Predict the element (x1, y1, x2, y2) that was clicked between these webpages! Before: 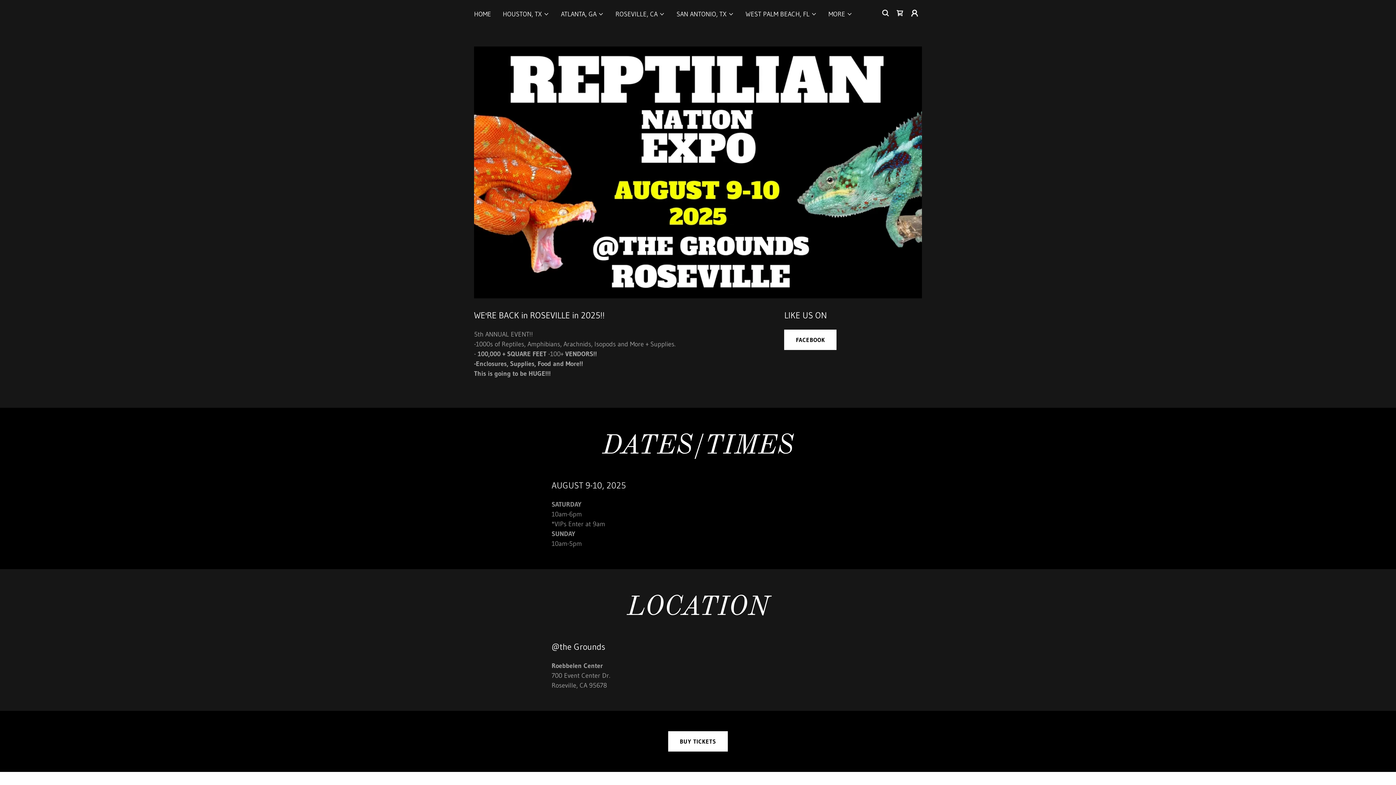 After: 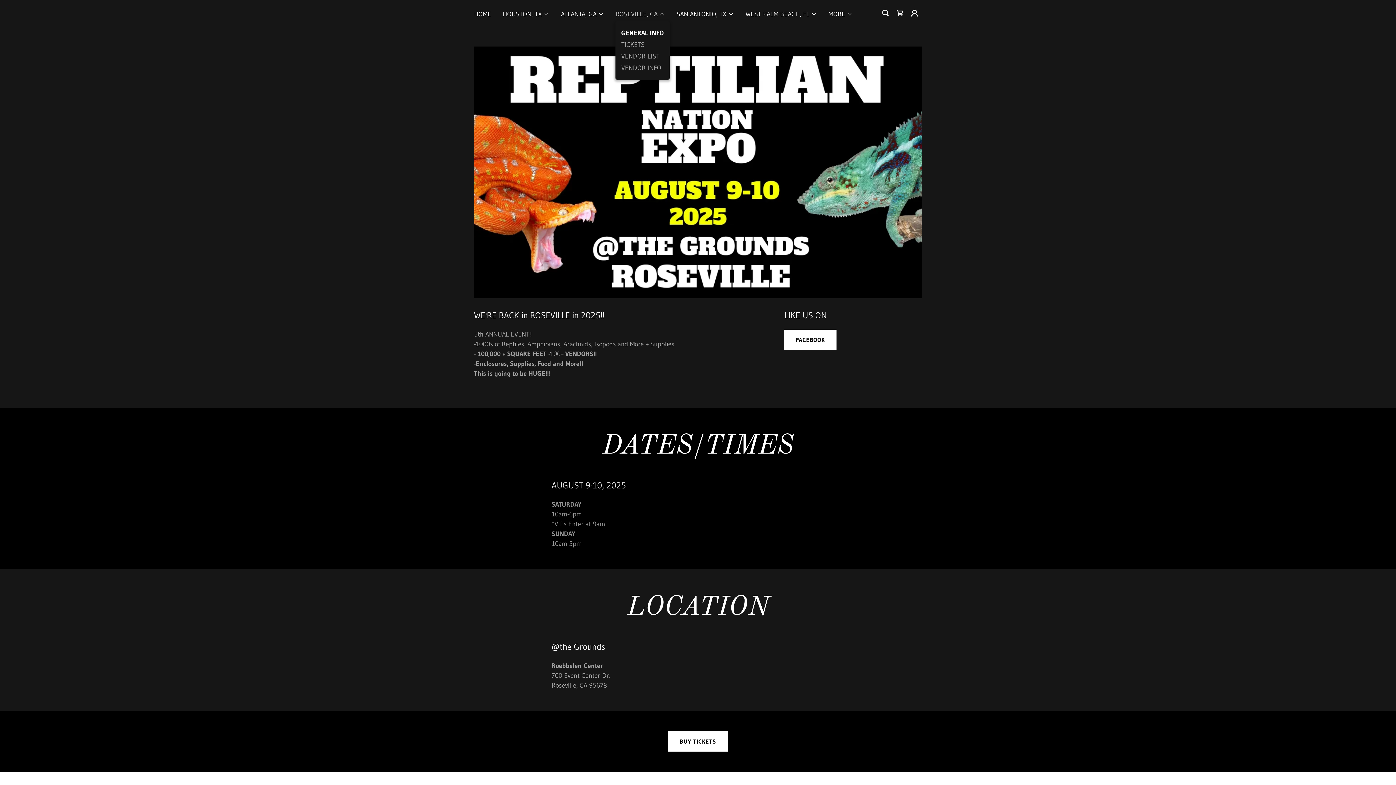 Action: bbox: (615, 9, 665, 18) label: ROSEVILLE, CA